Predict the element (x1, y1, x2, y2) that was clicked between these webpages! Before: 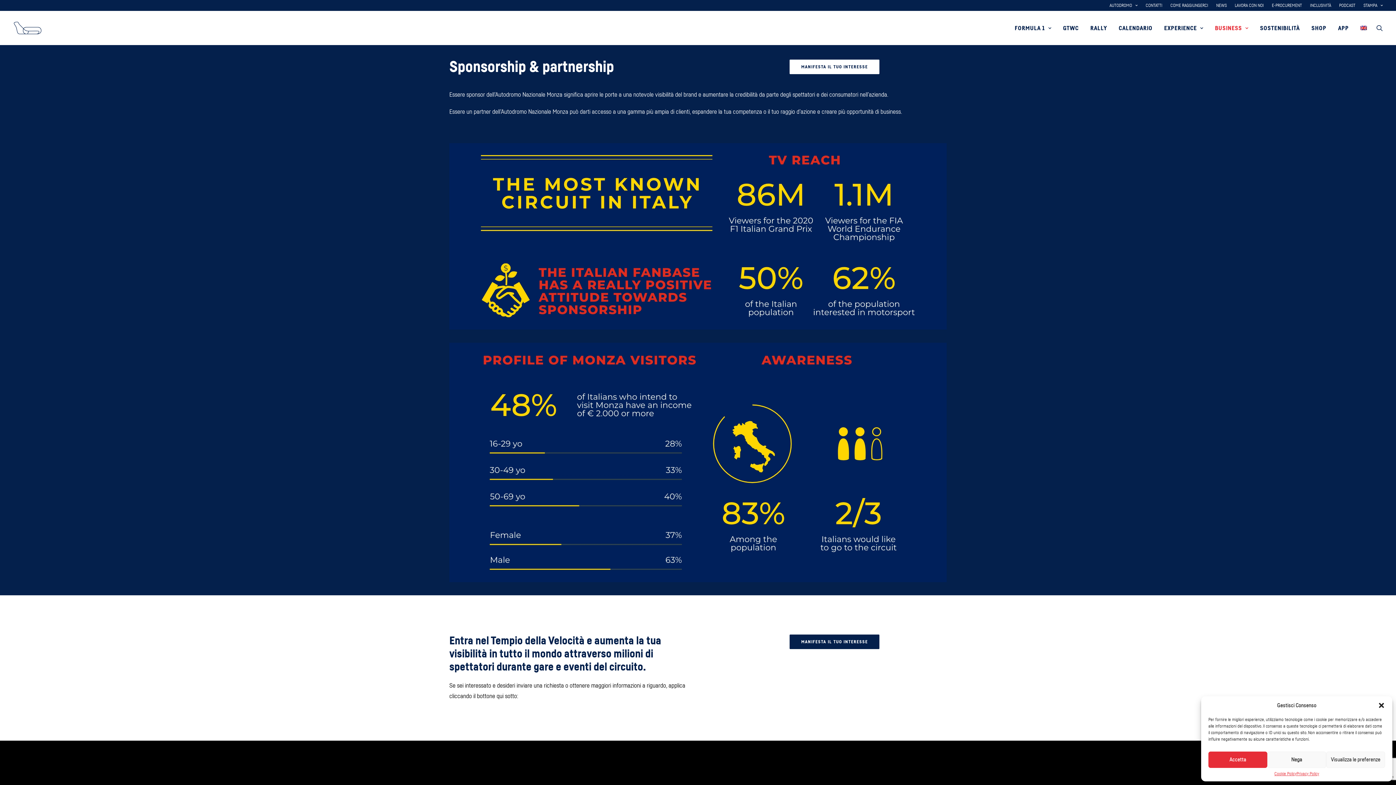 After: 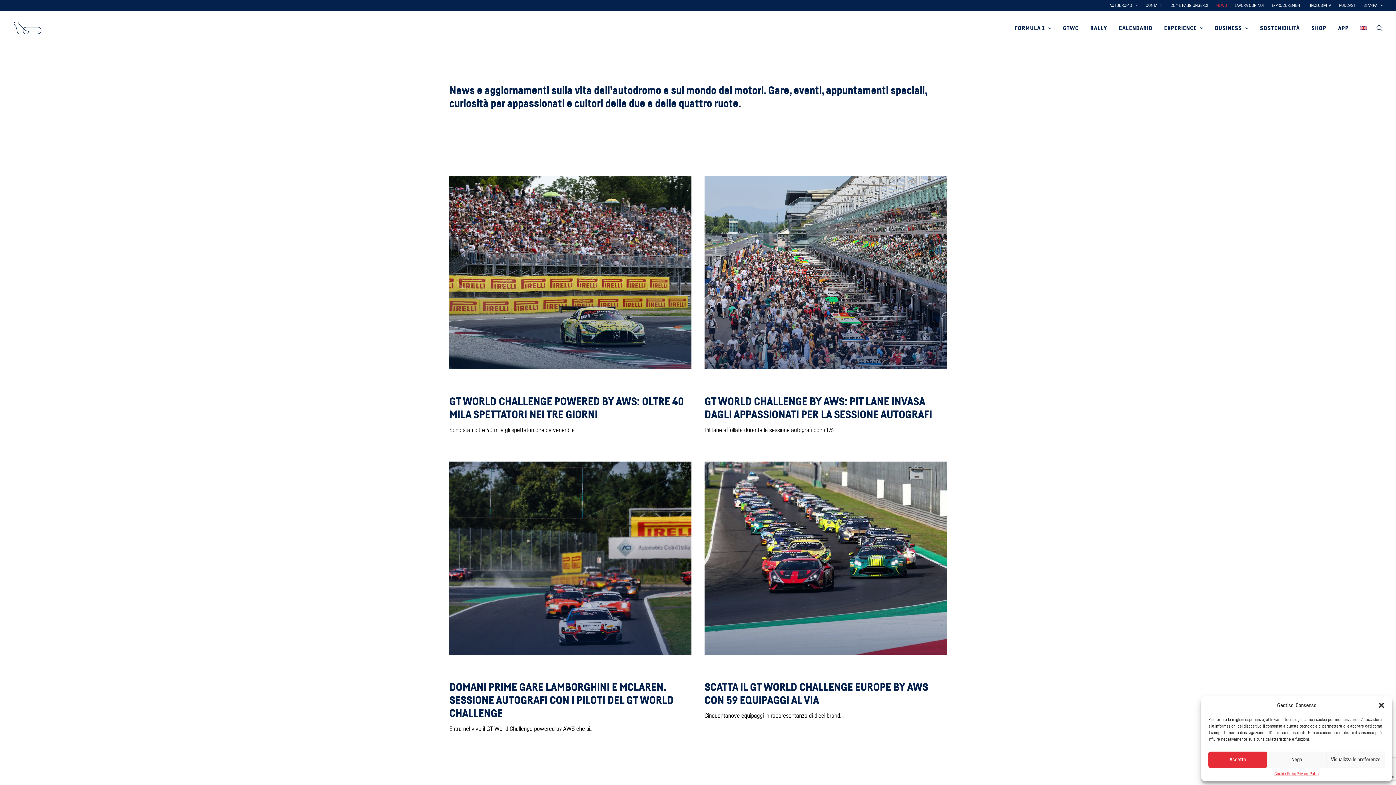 Action: bbox: (1213, 0, 1230, 10) label: NEWS